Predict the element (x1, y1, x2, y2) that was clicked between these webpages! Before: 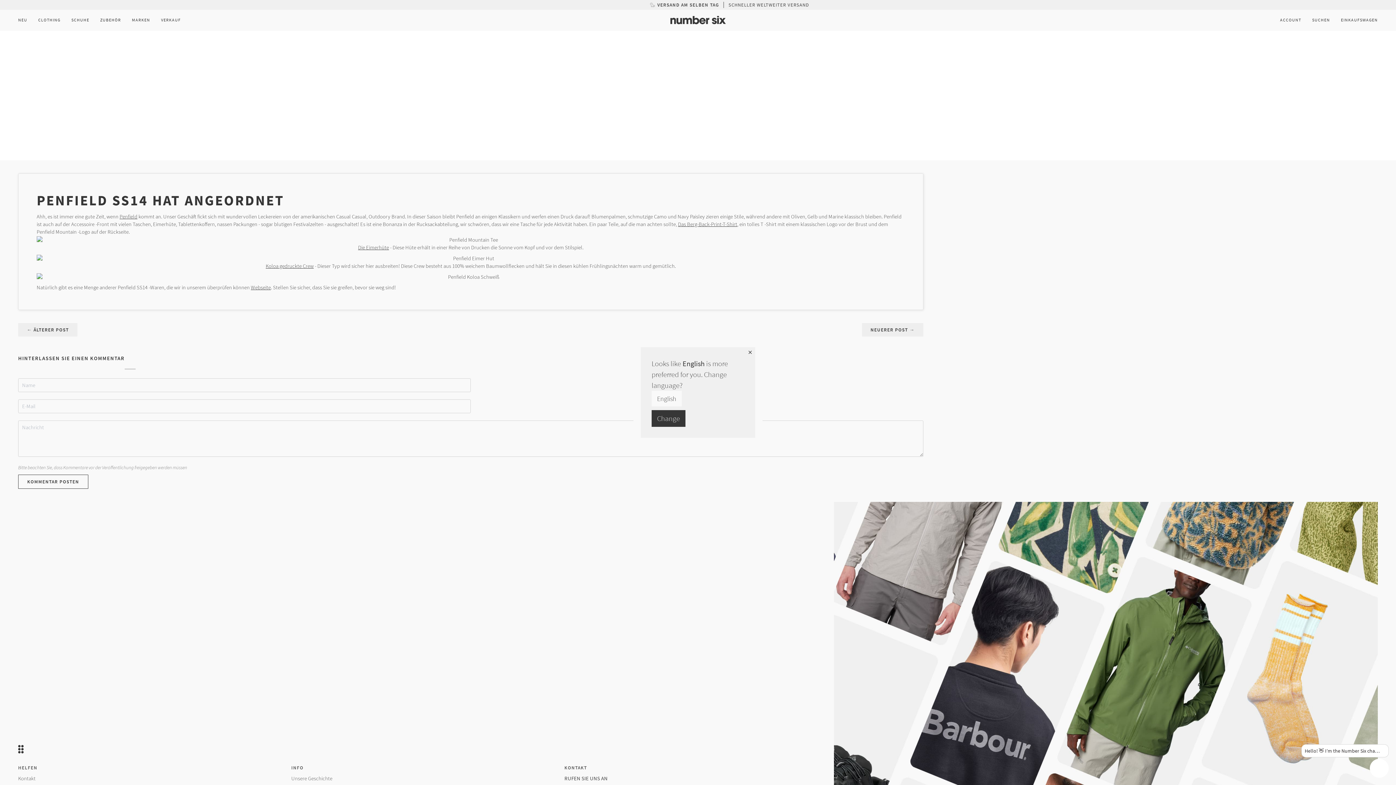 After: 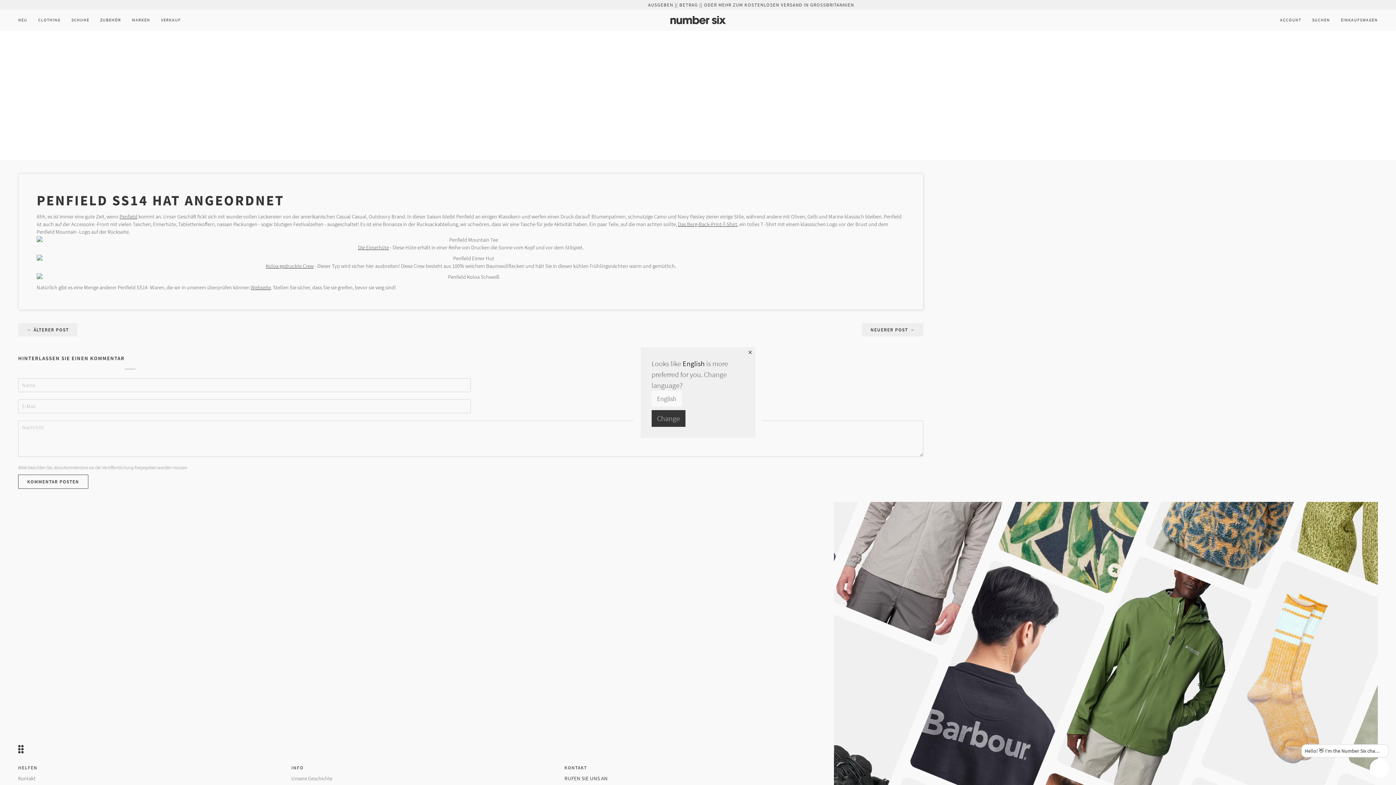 Action: bbox: (18, 764, 287, 775) label: Footer Menu Links